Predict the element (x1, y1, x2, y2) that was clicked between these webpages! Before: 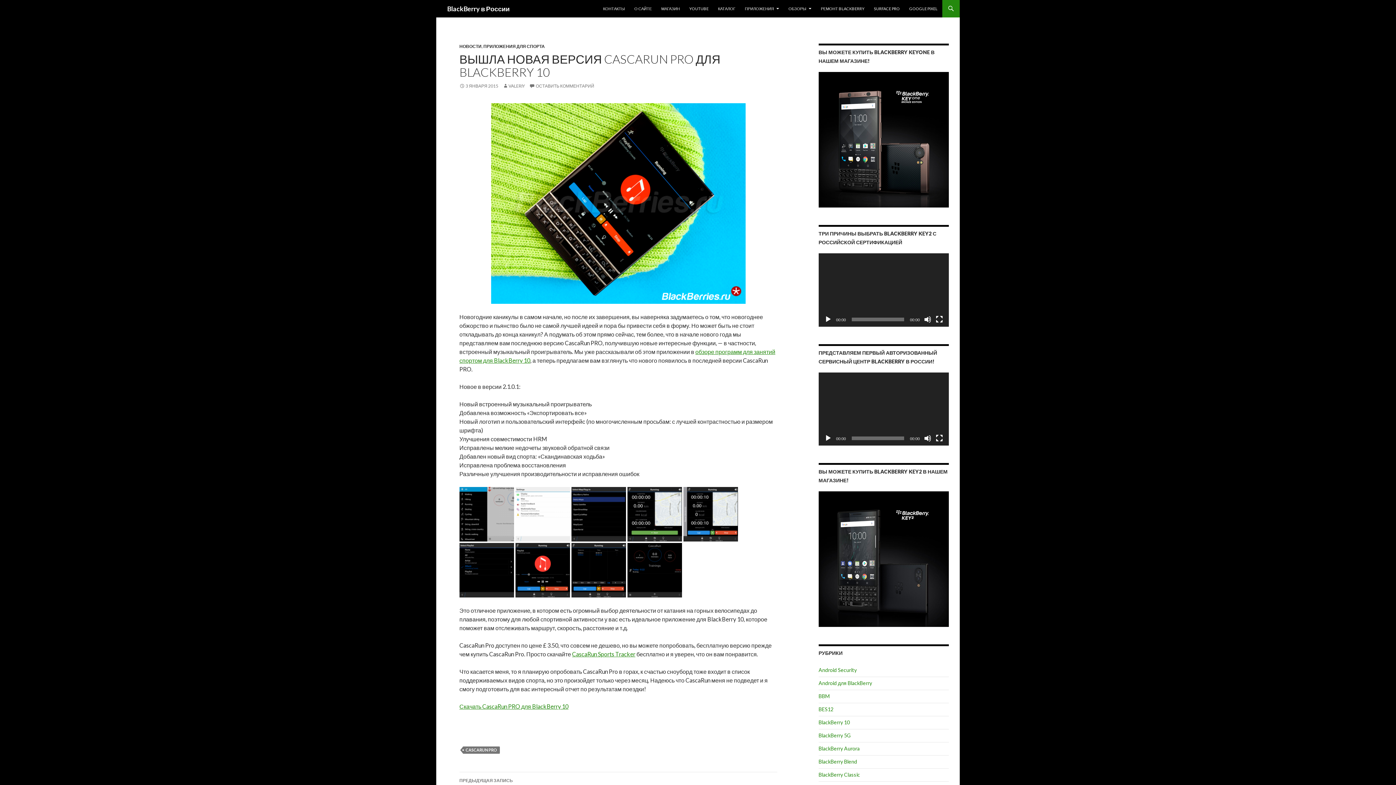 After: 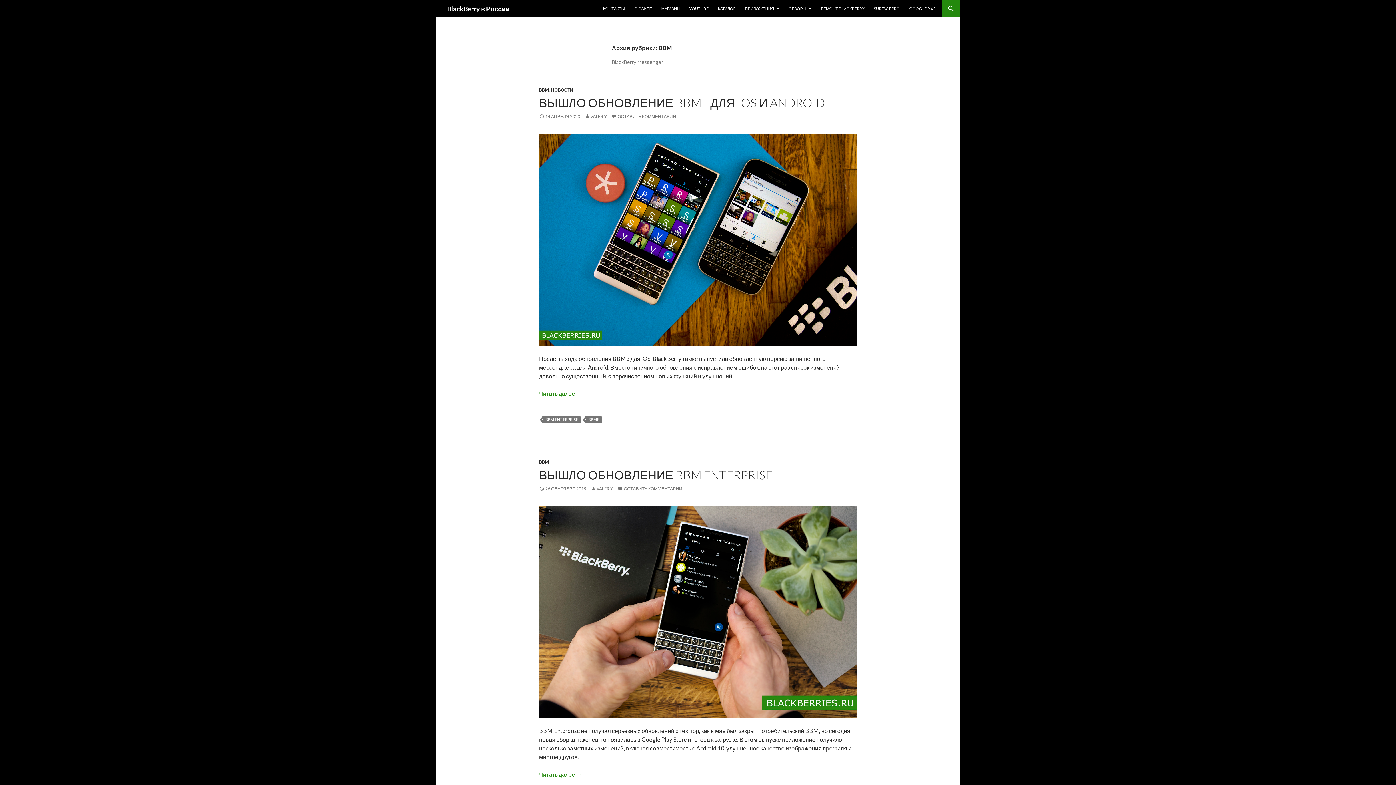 Action: label: BBM bbox: (818, 693, 829, 699)